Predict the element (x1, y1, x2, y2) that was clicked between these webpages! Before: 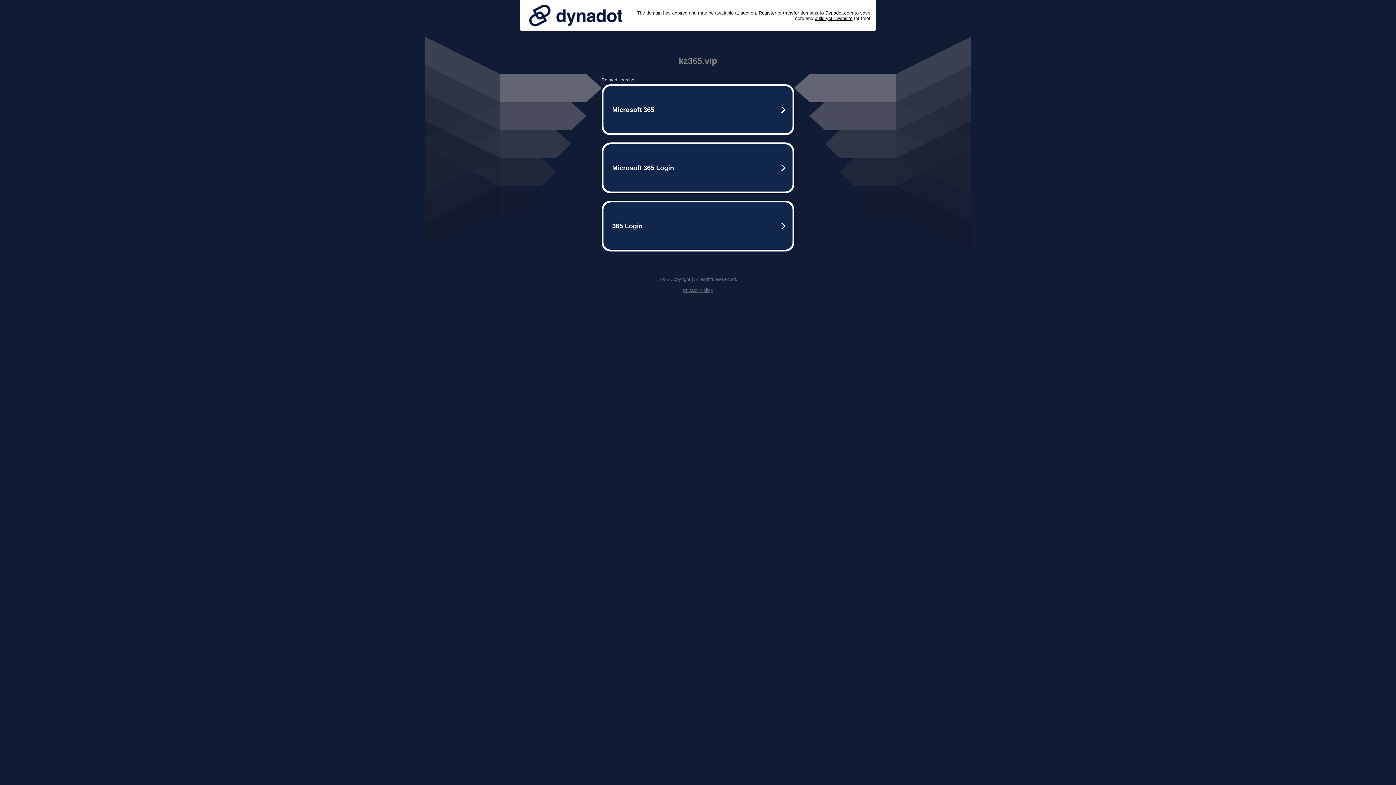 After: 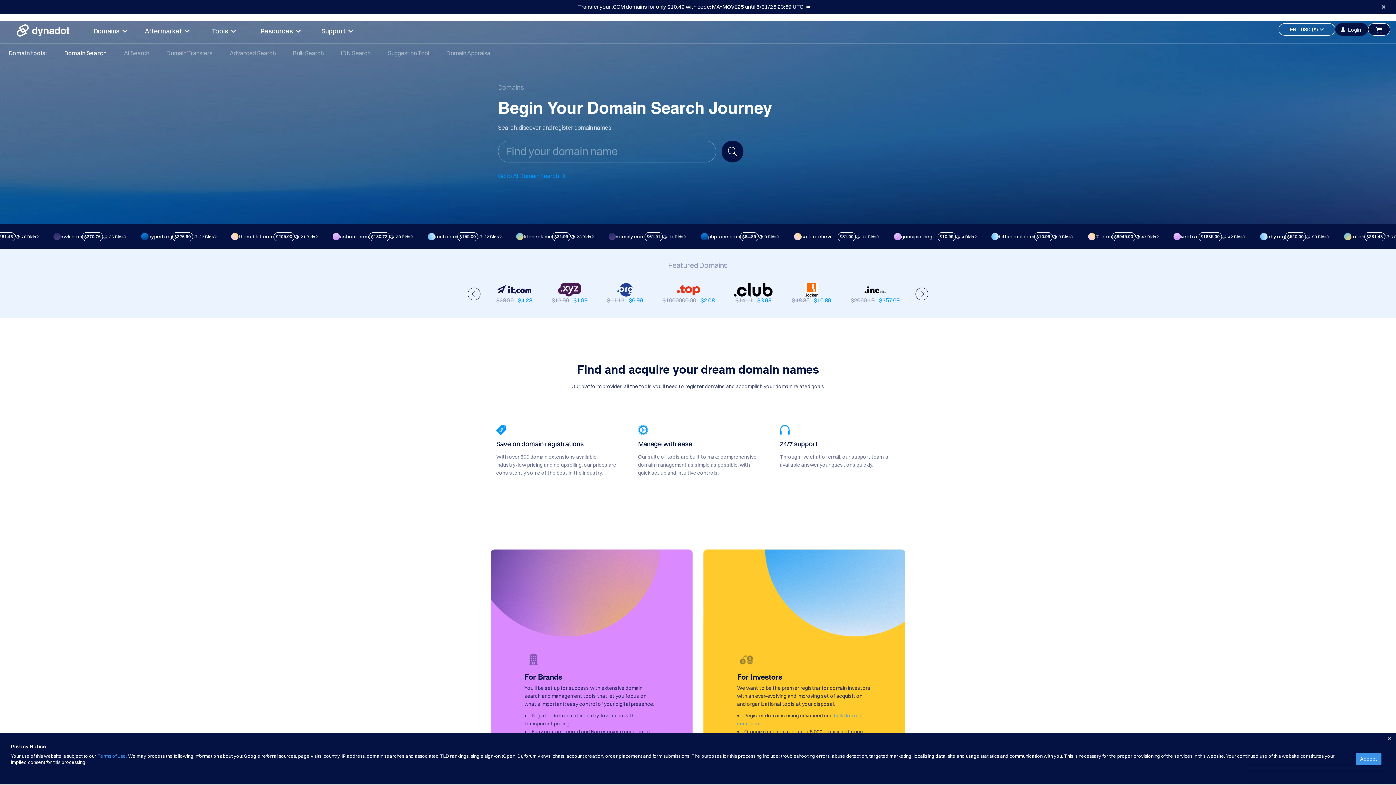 Action: bbox: (758, 10, 776, 15) label: Register